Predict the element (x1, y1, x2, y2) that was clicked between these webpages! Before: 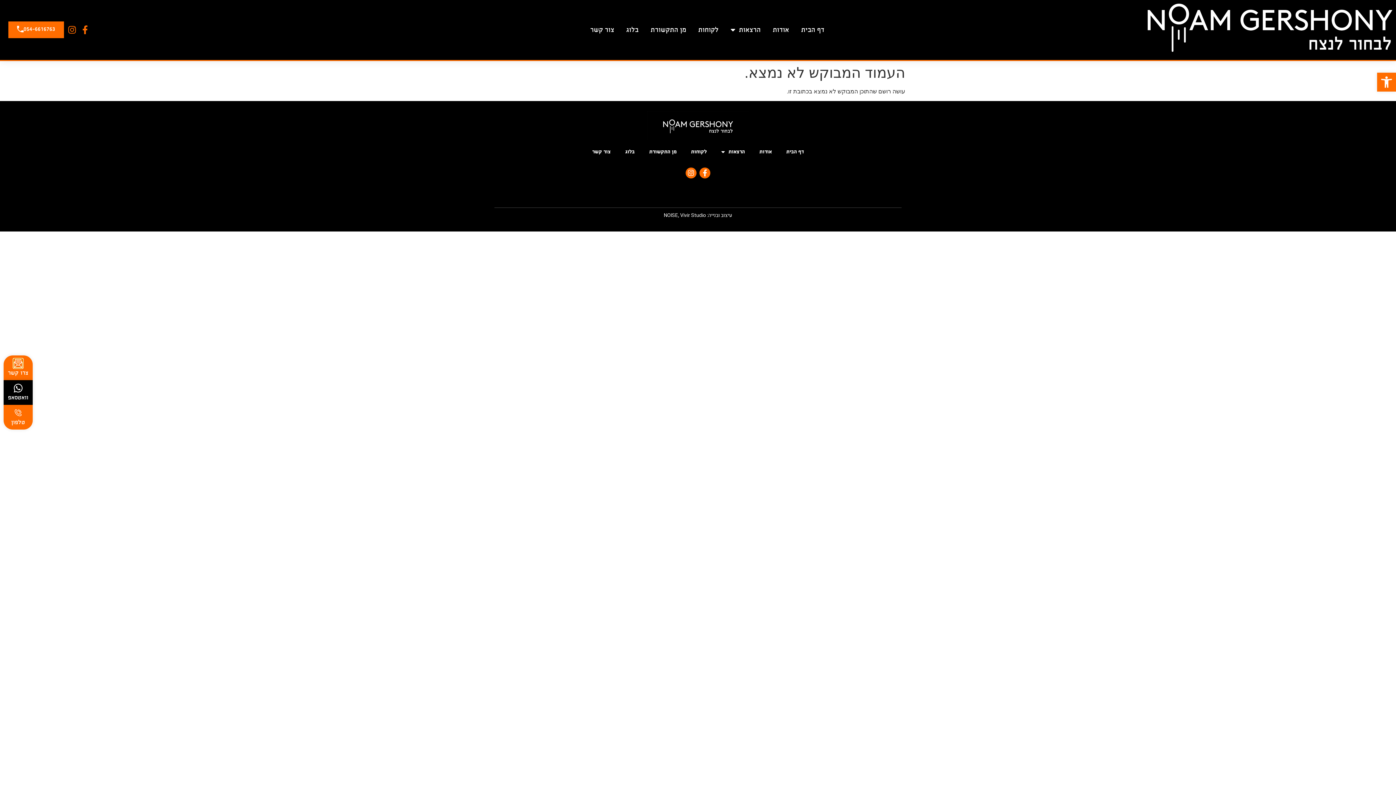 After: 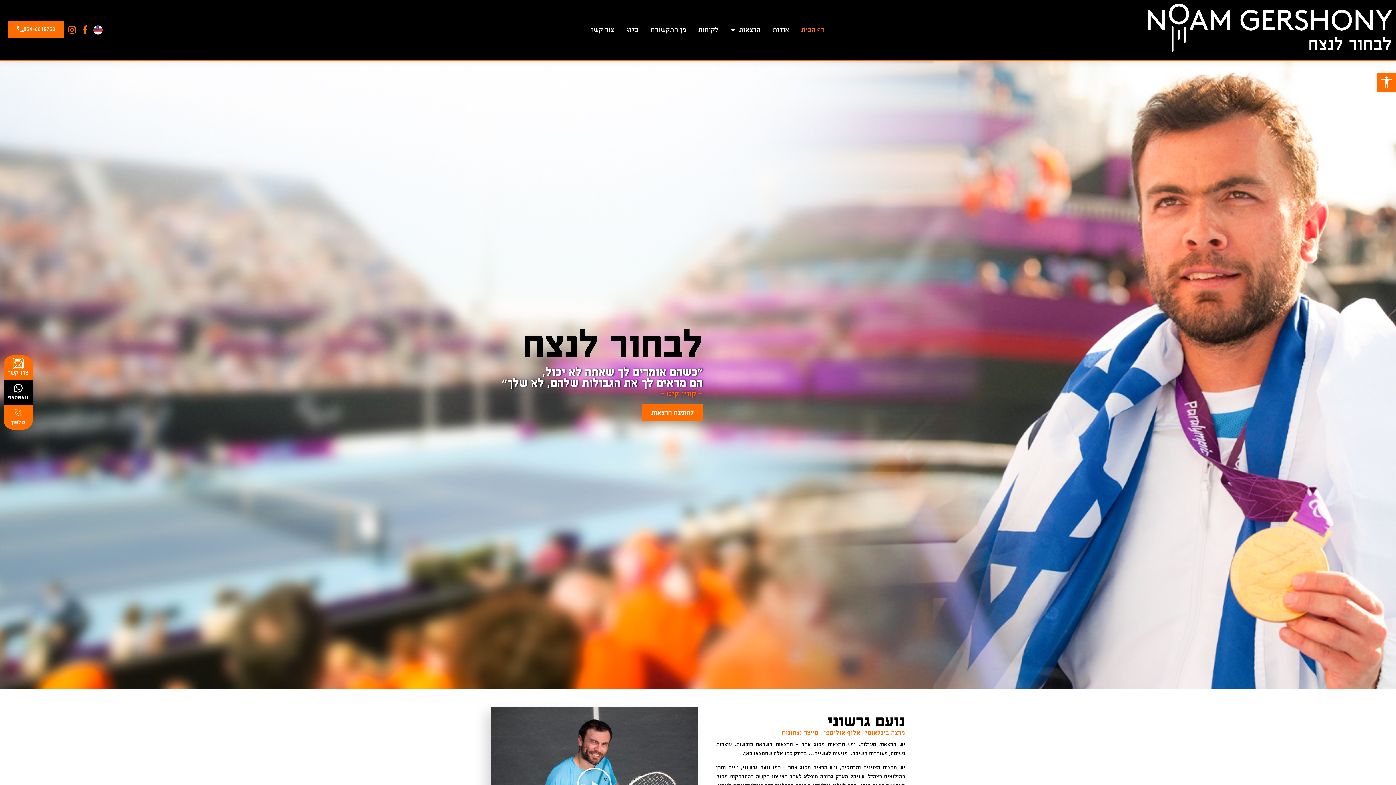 Action: bbox: (779, 143, 811, 160) label: דף הבית